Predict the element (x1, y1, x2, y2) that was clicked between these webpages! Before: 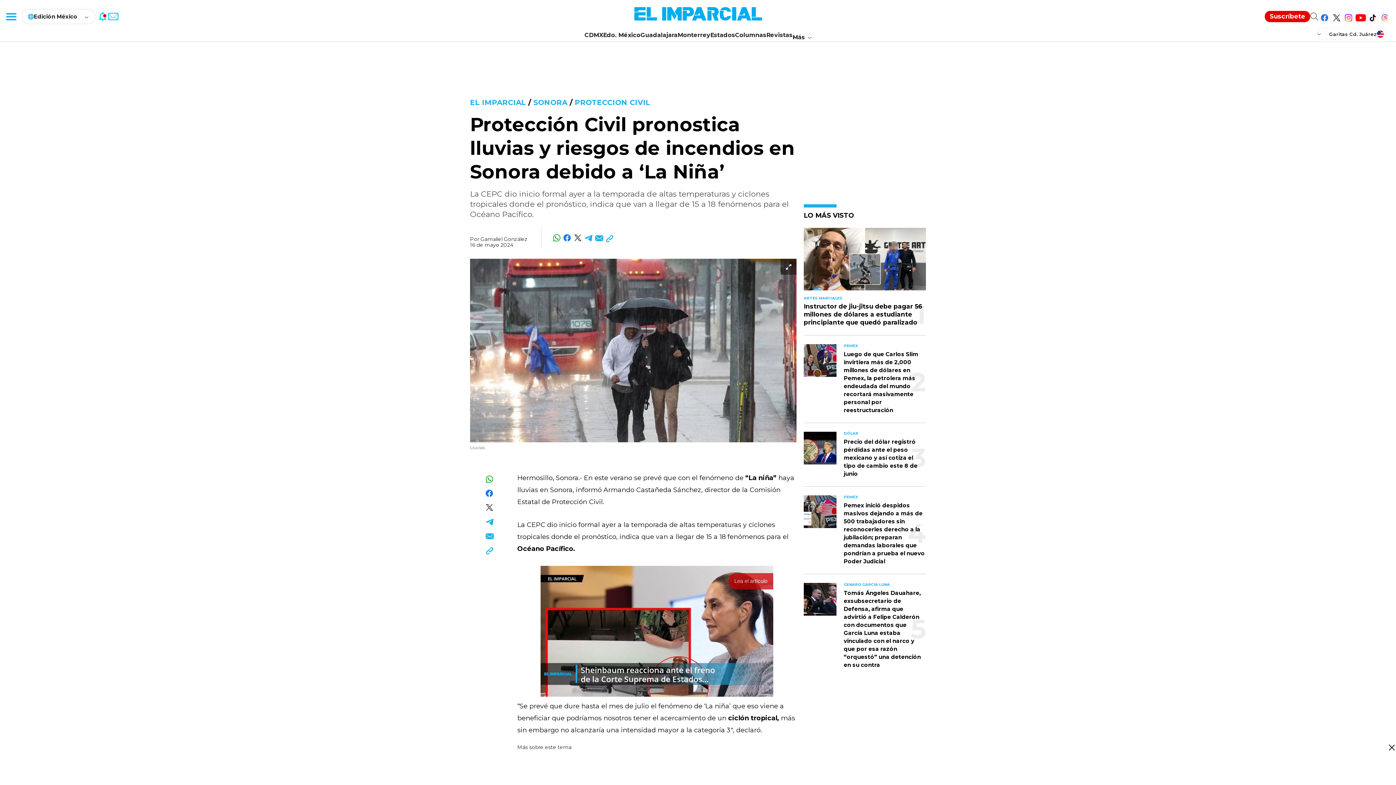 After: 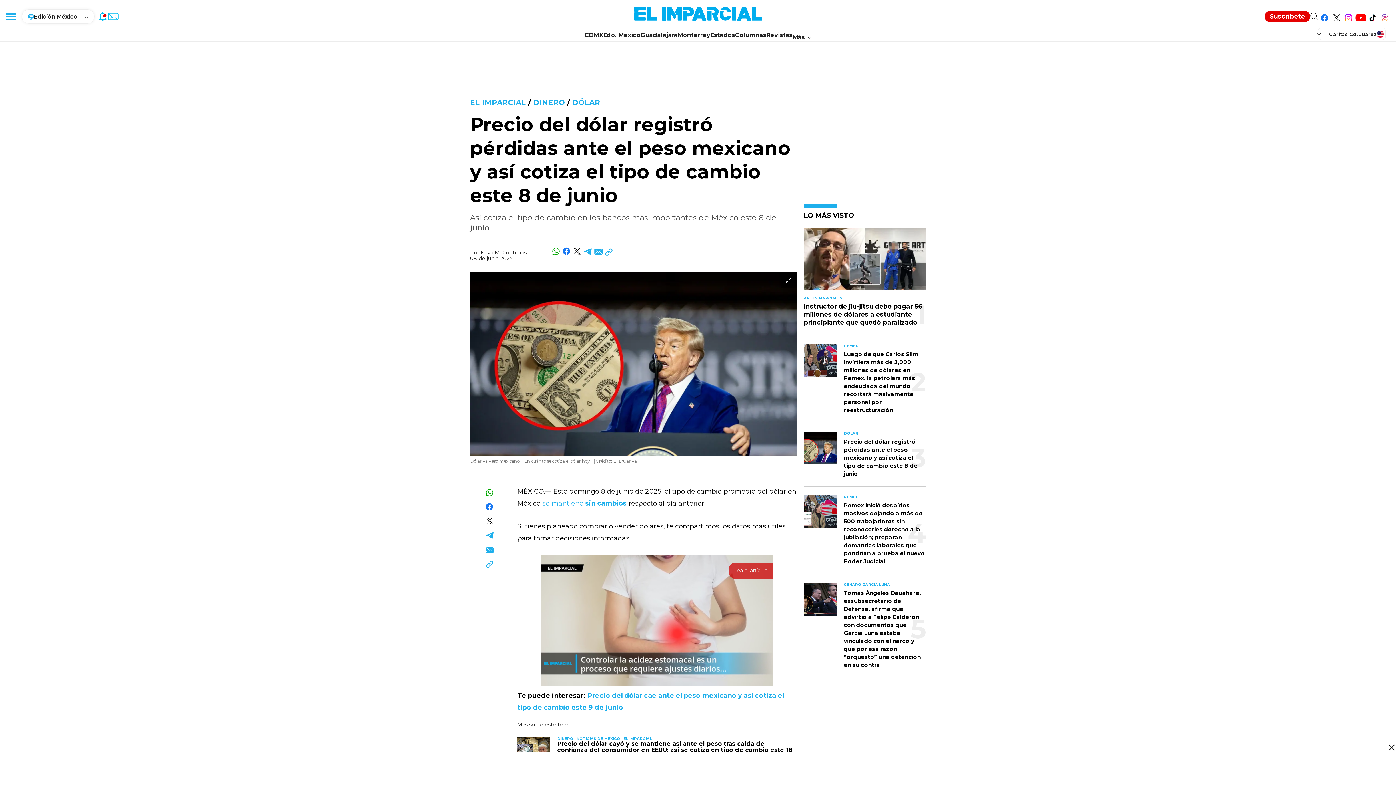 Action: bbox: (844, 437, 926, 477) label: simple list head link